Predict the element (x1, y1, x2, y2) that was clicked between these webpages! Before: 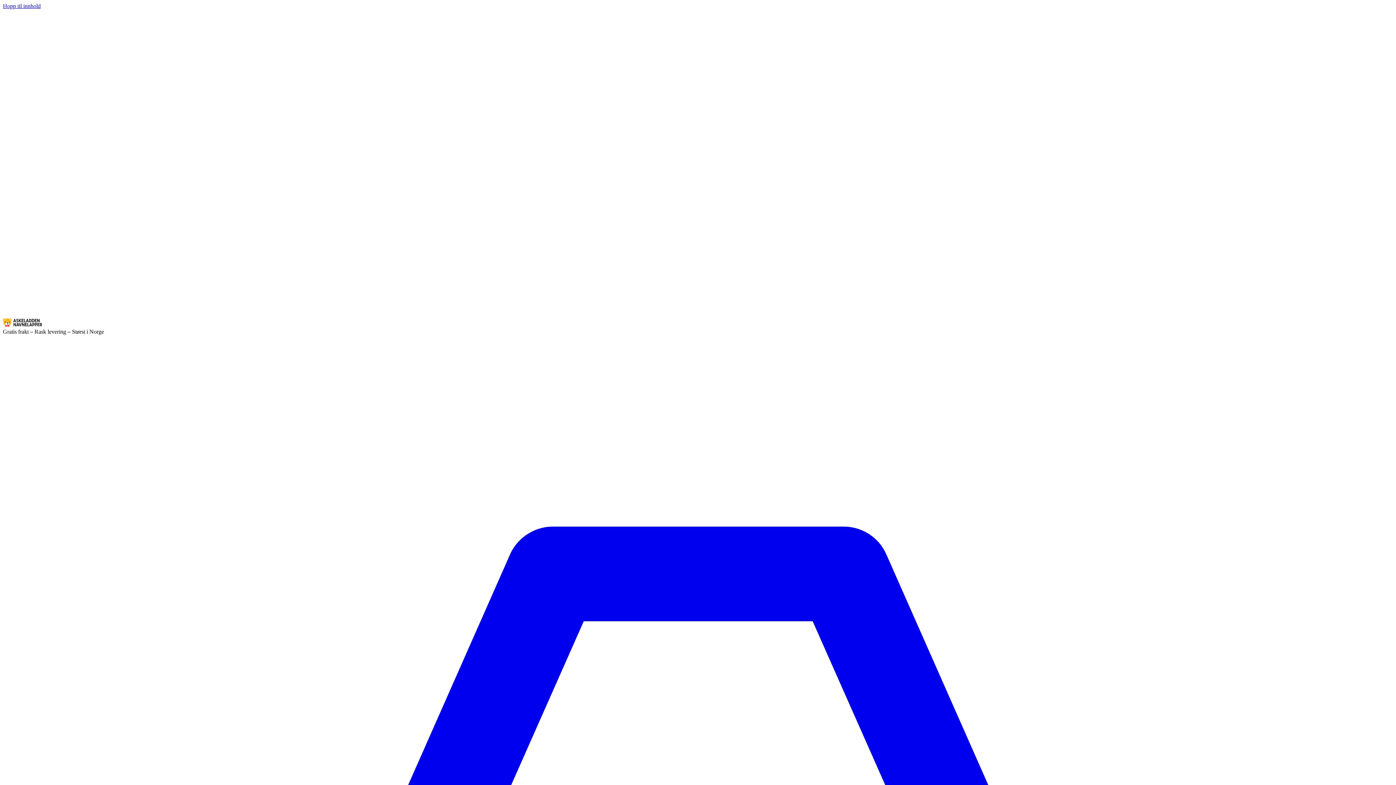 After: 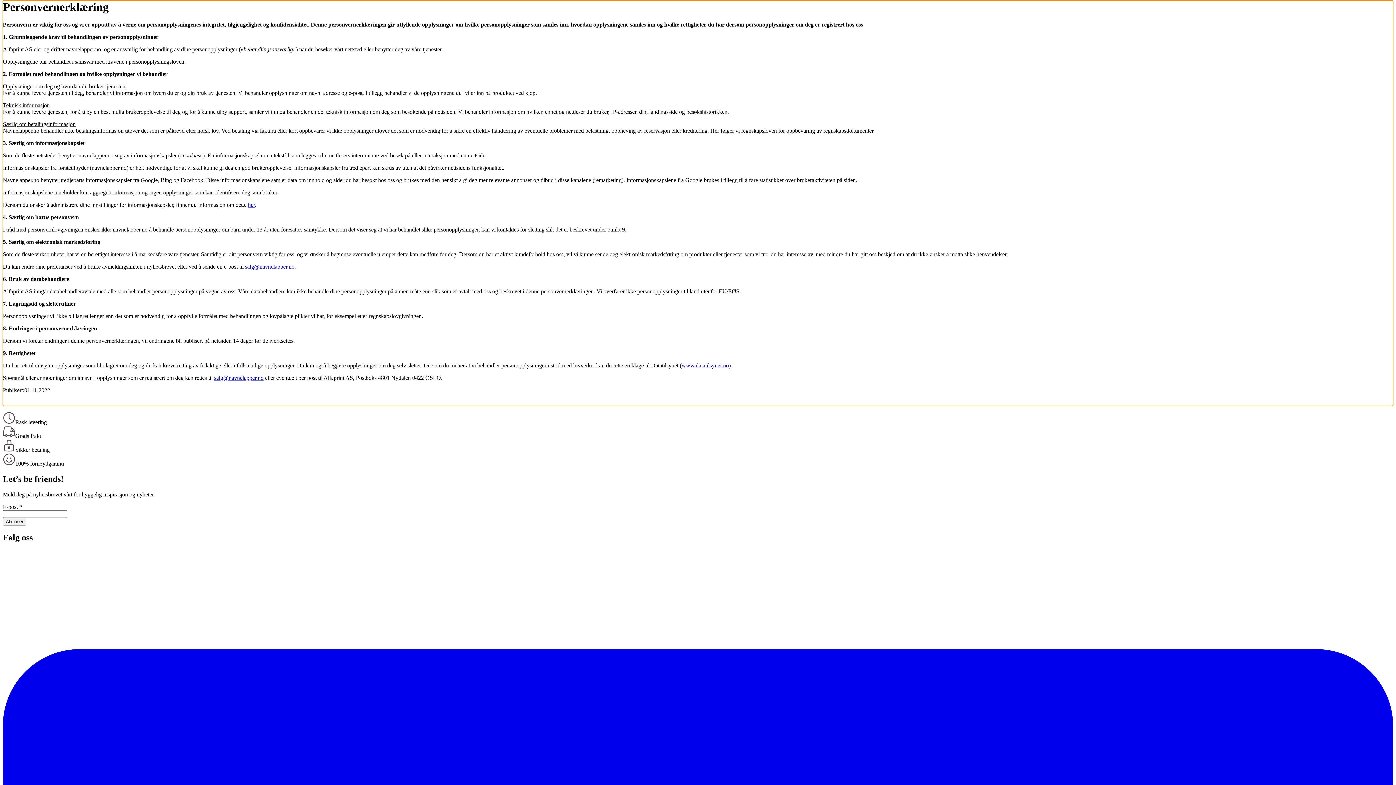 Action: bbox: (2, 2, 40, 9) label: Hopp til innhold